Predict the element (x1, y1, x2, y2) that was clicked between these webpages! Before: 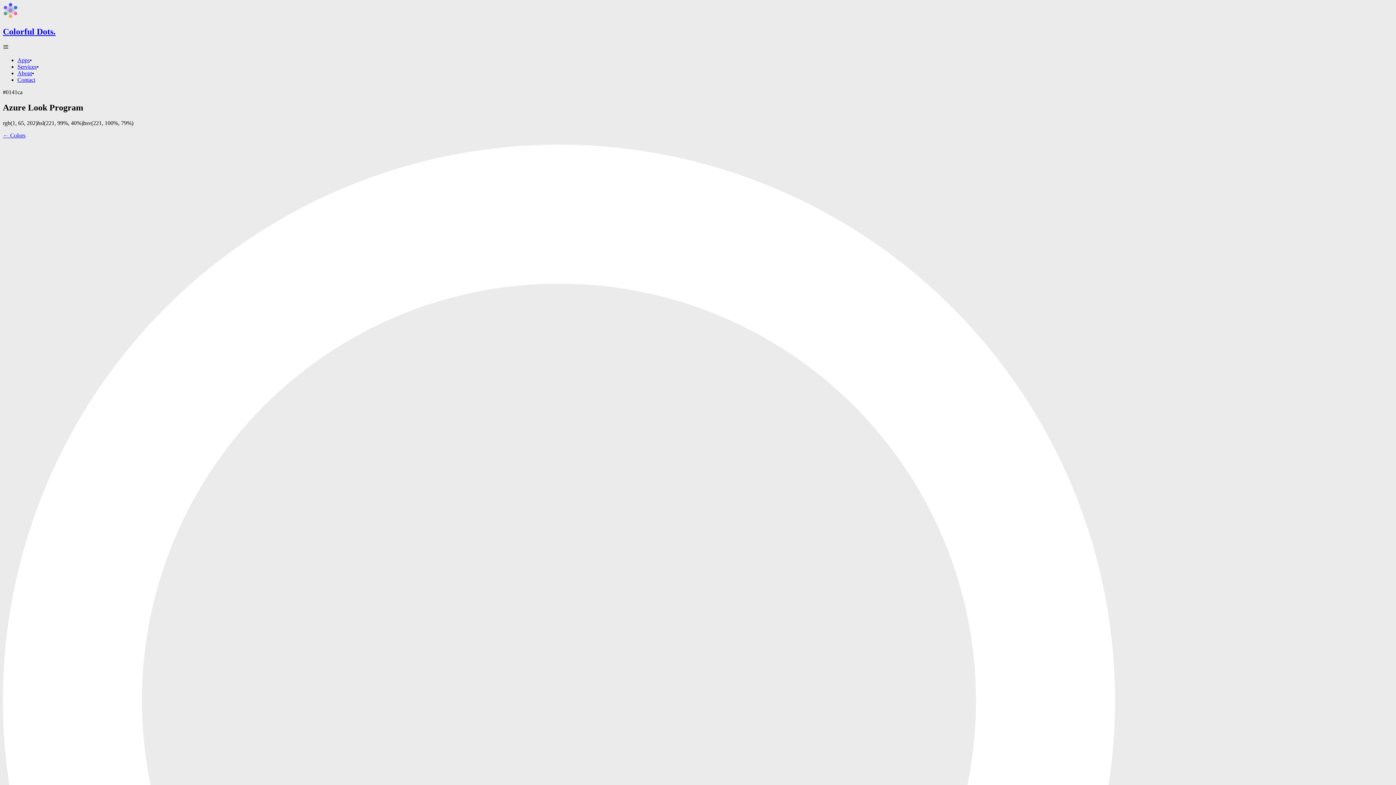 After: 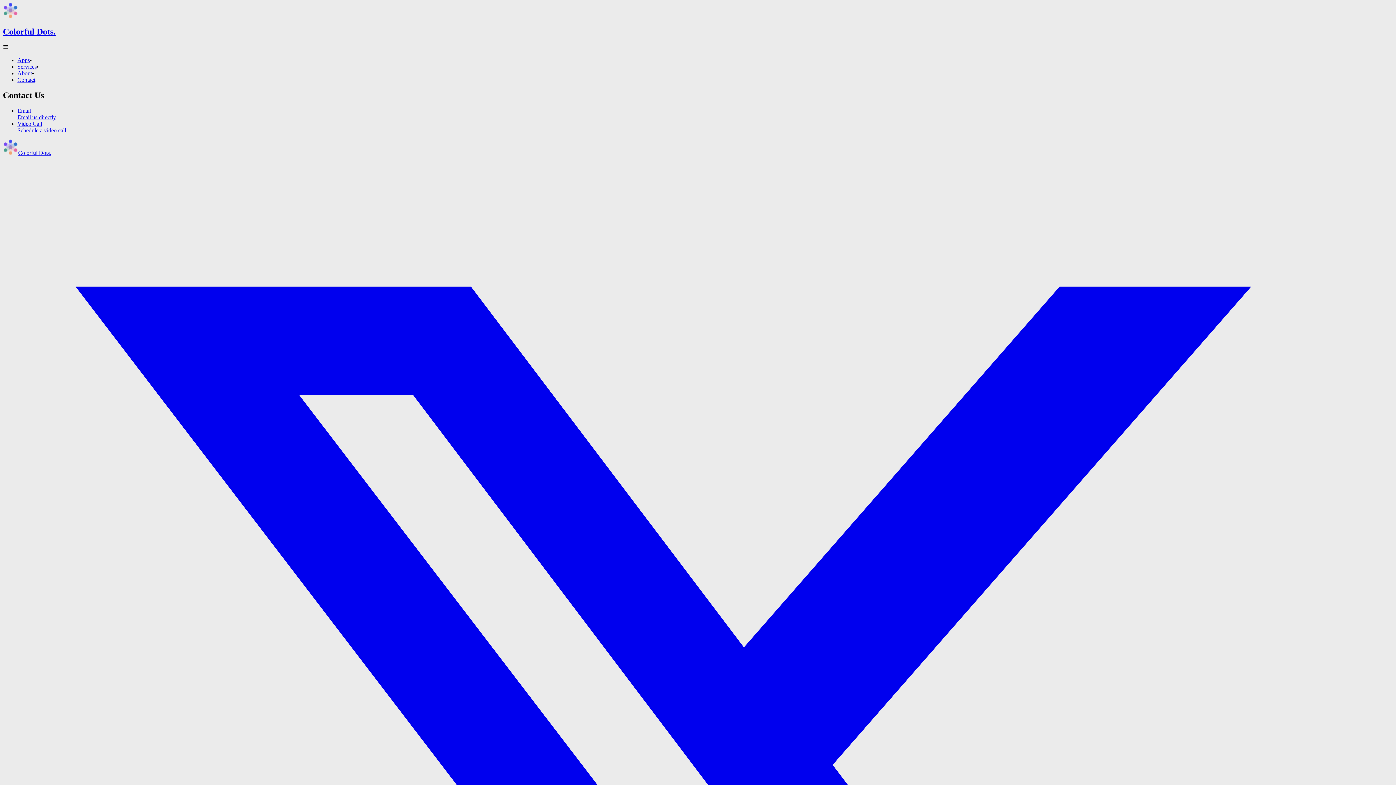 Action: label: Contact bbox: (17, 76, 35, 82)